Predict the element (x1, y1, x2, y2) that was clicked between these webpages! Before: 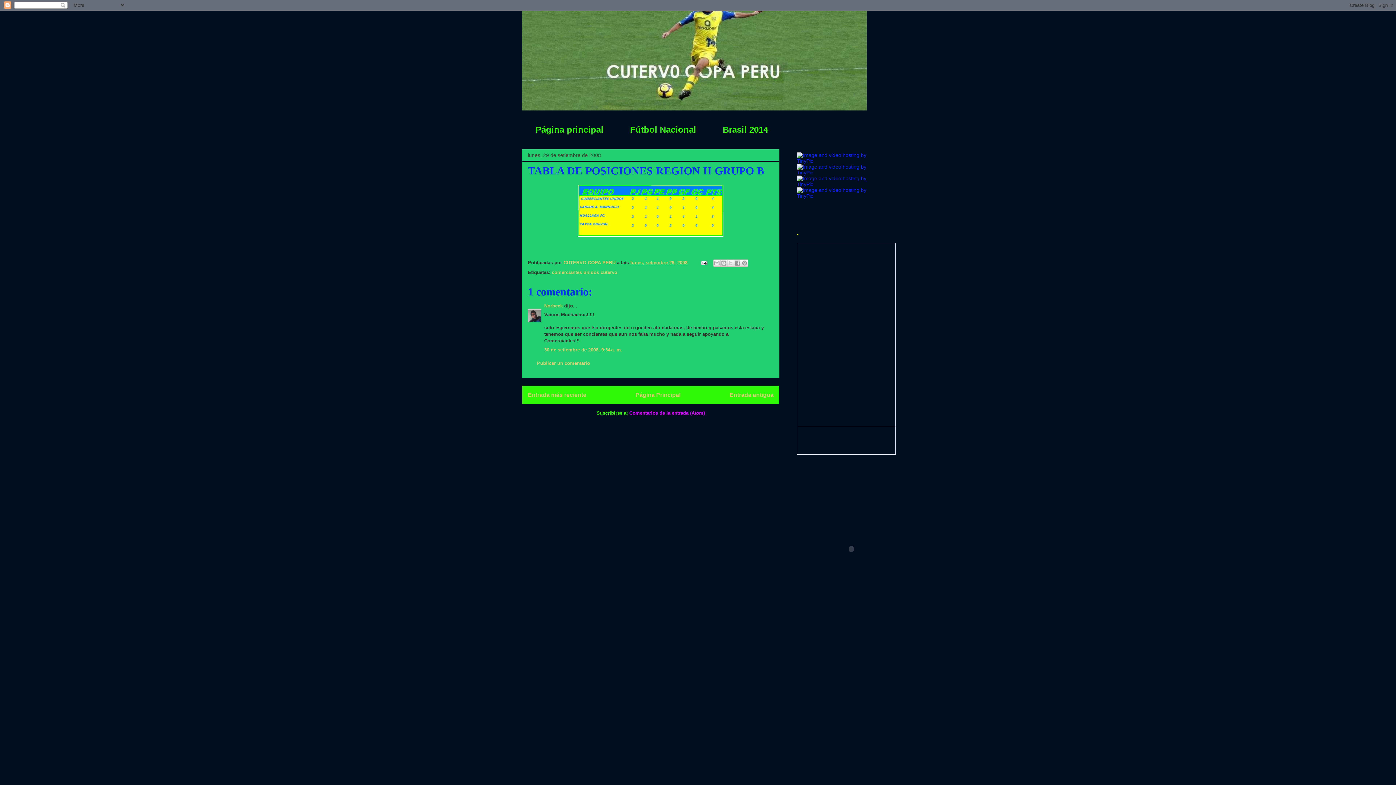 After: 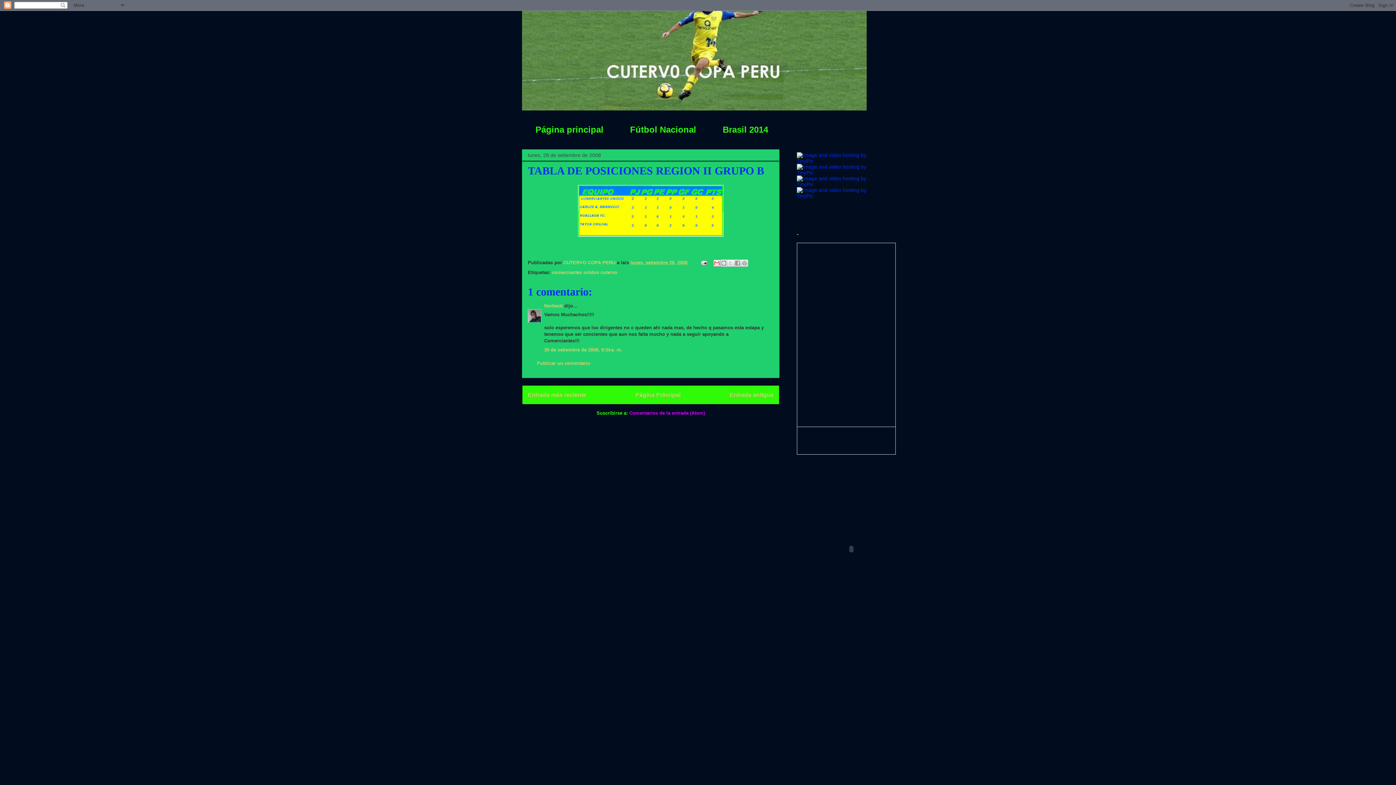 Action: label: Enviar esto por correo electrónico bbox: (713, 259, 720, 266)